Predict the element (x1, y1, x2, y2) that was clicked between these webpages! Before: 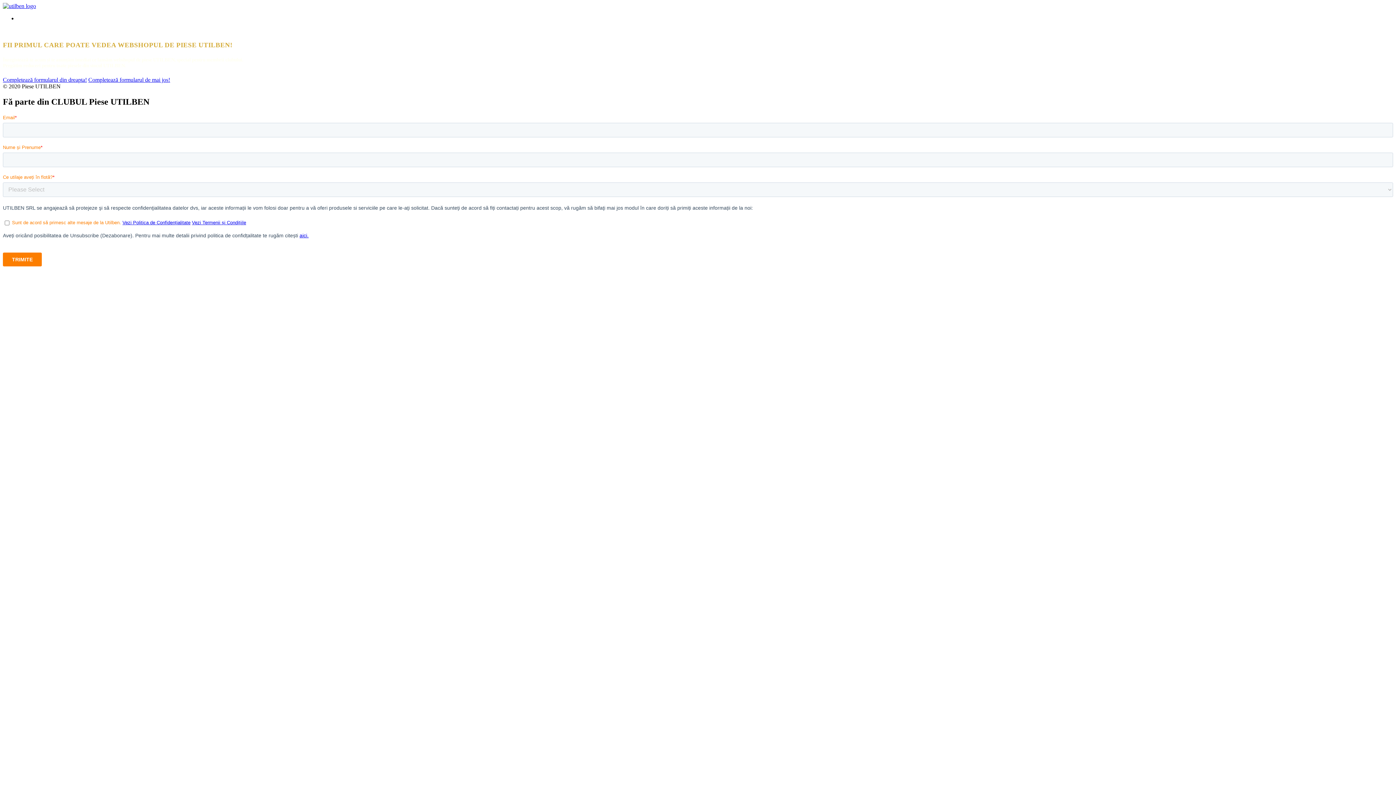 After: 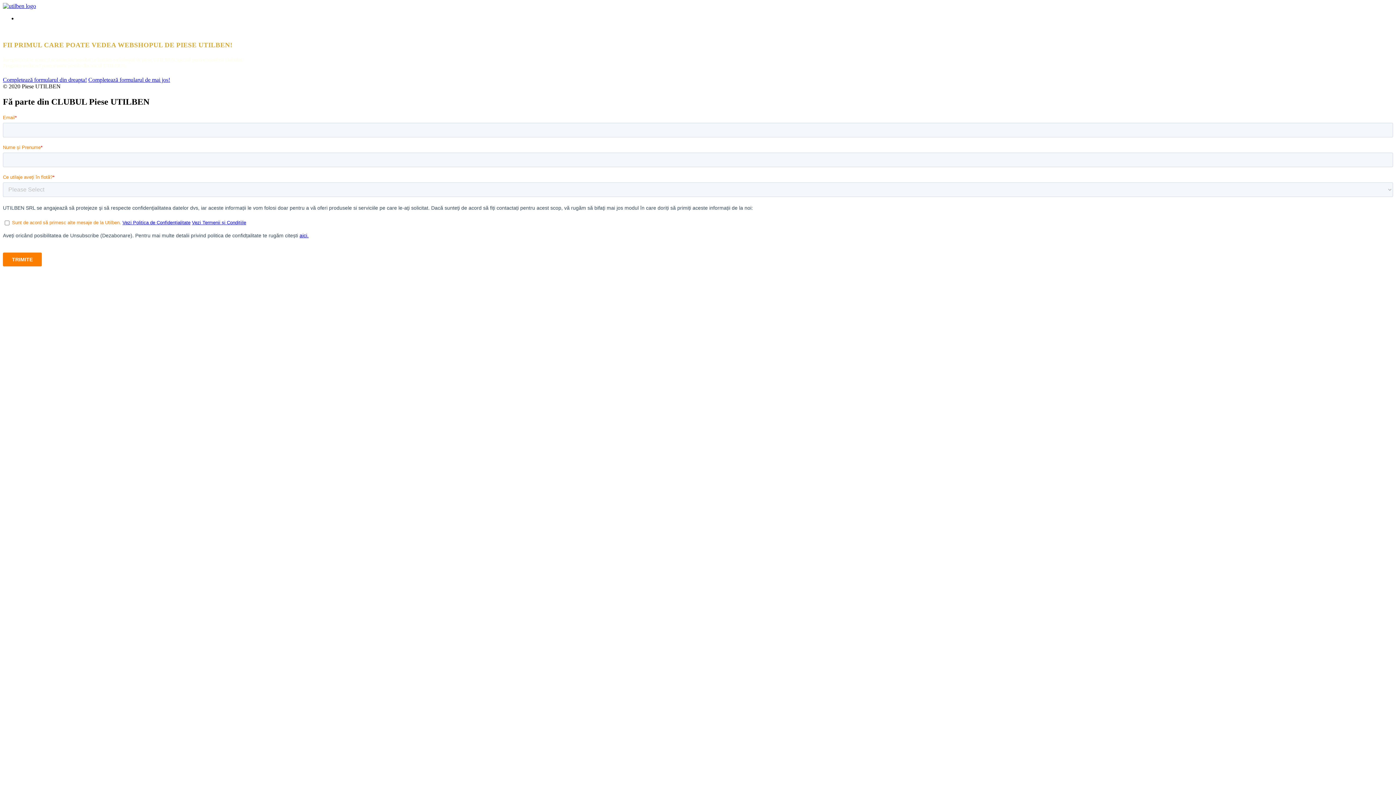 Action: bbox: (88, 76, 170, 82) label: Completează formularul de mai jos!